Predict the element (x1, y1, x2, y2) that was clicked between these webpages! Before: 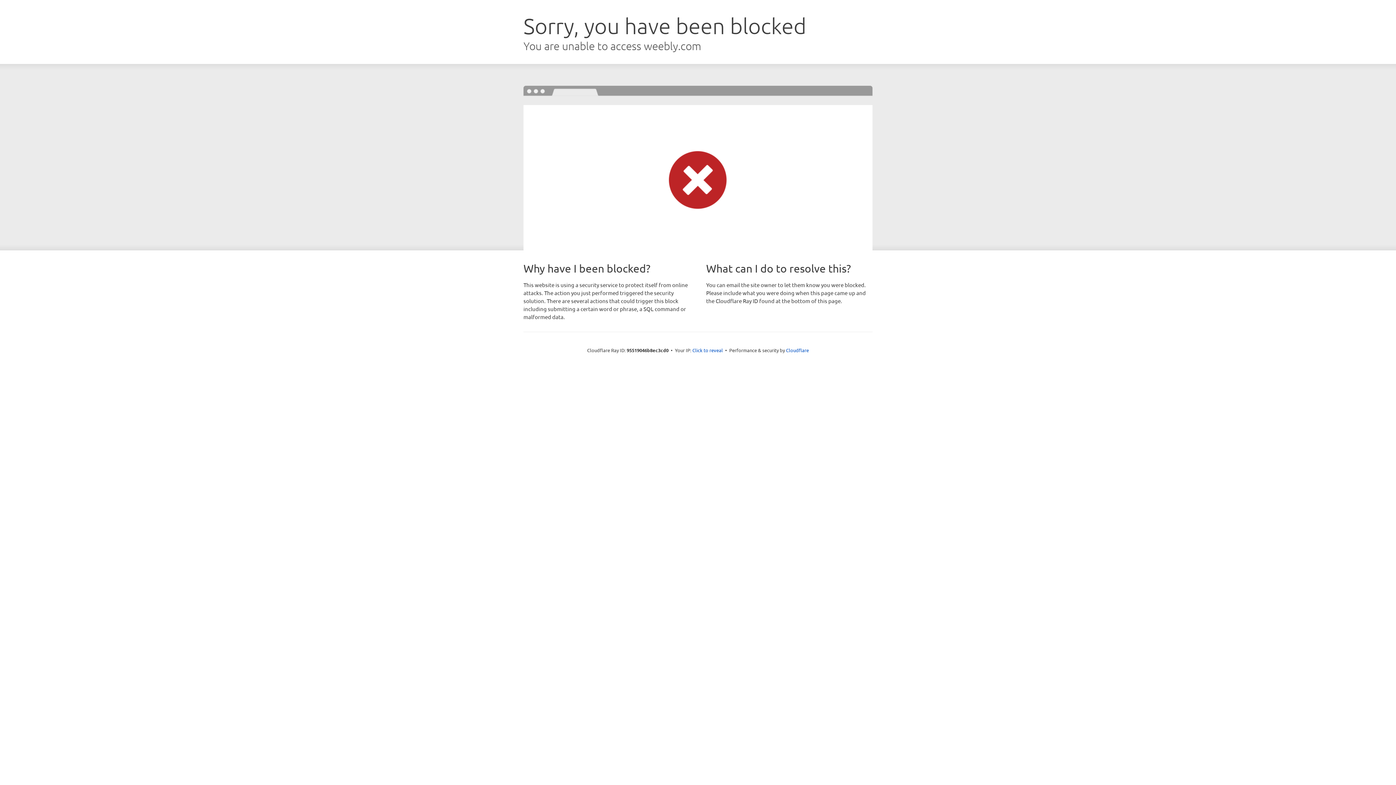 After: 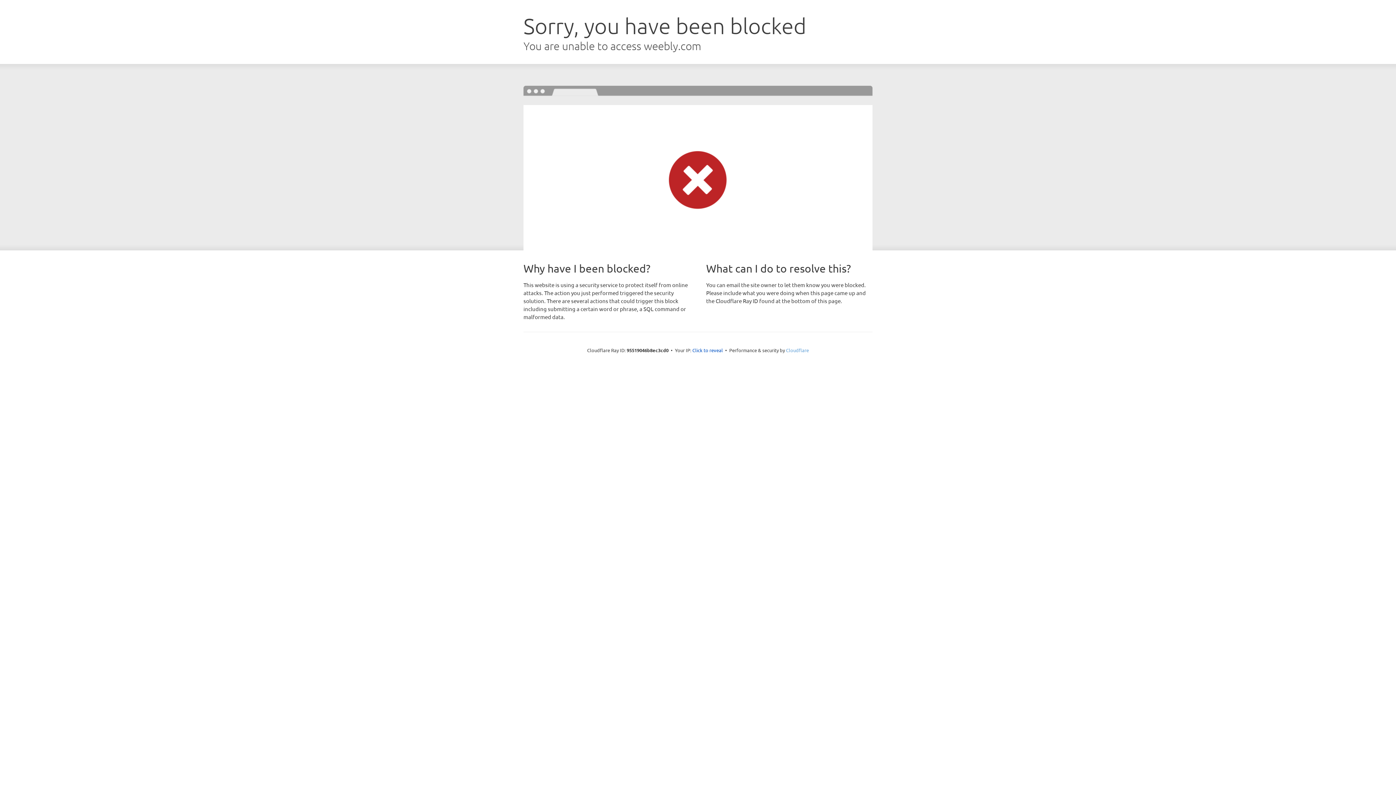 Action: bbox: (786, 347, 809, 353) label: Cloudflare